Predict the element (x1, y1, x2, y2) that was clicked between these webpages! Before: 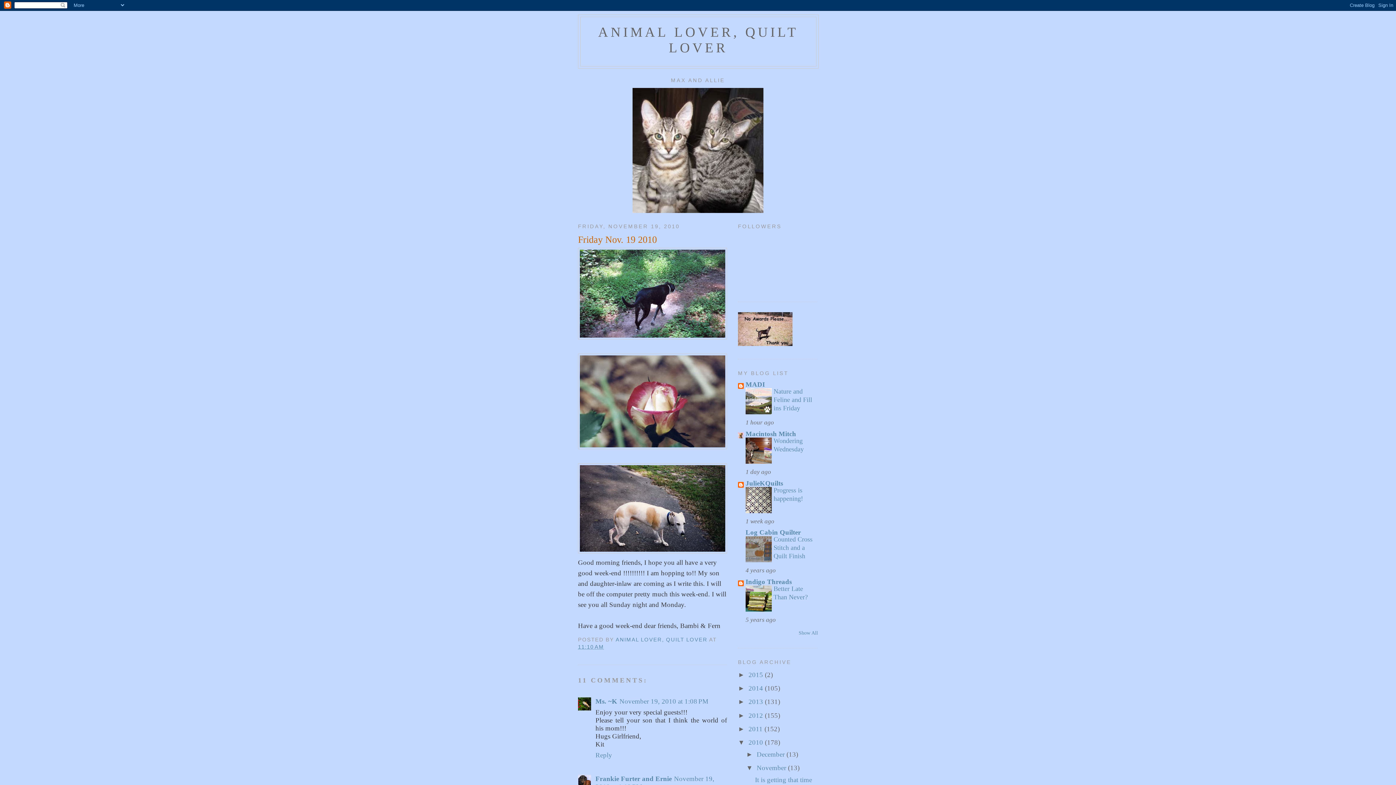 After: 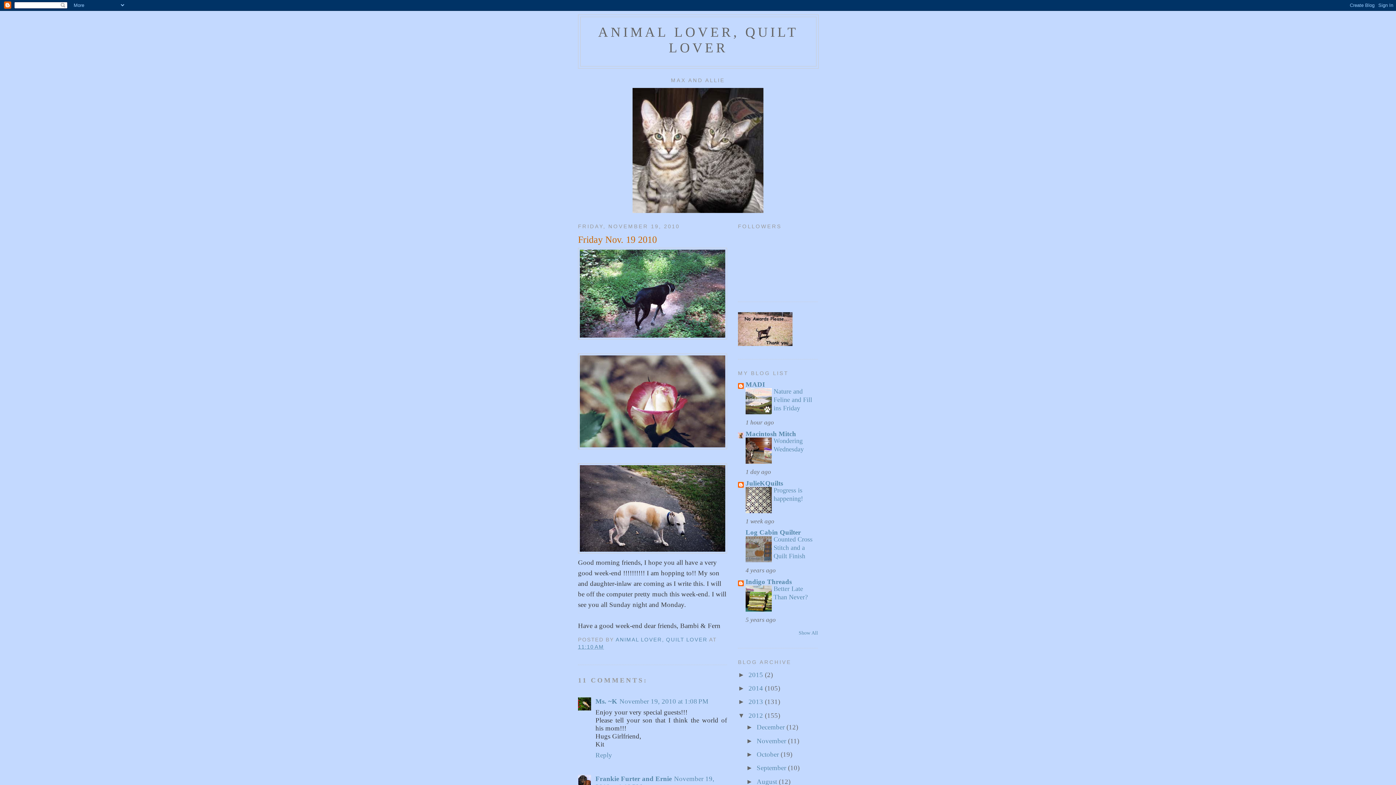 Action: label: ►   bbox: (738, 711, 748, 719)